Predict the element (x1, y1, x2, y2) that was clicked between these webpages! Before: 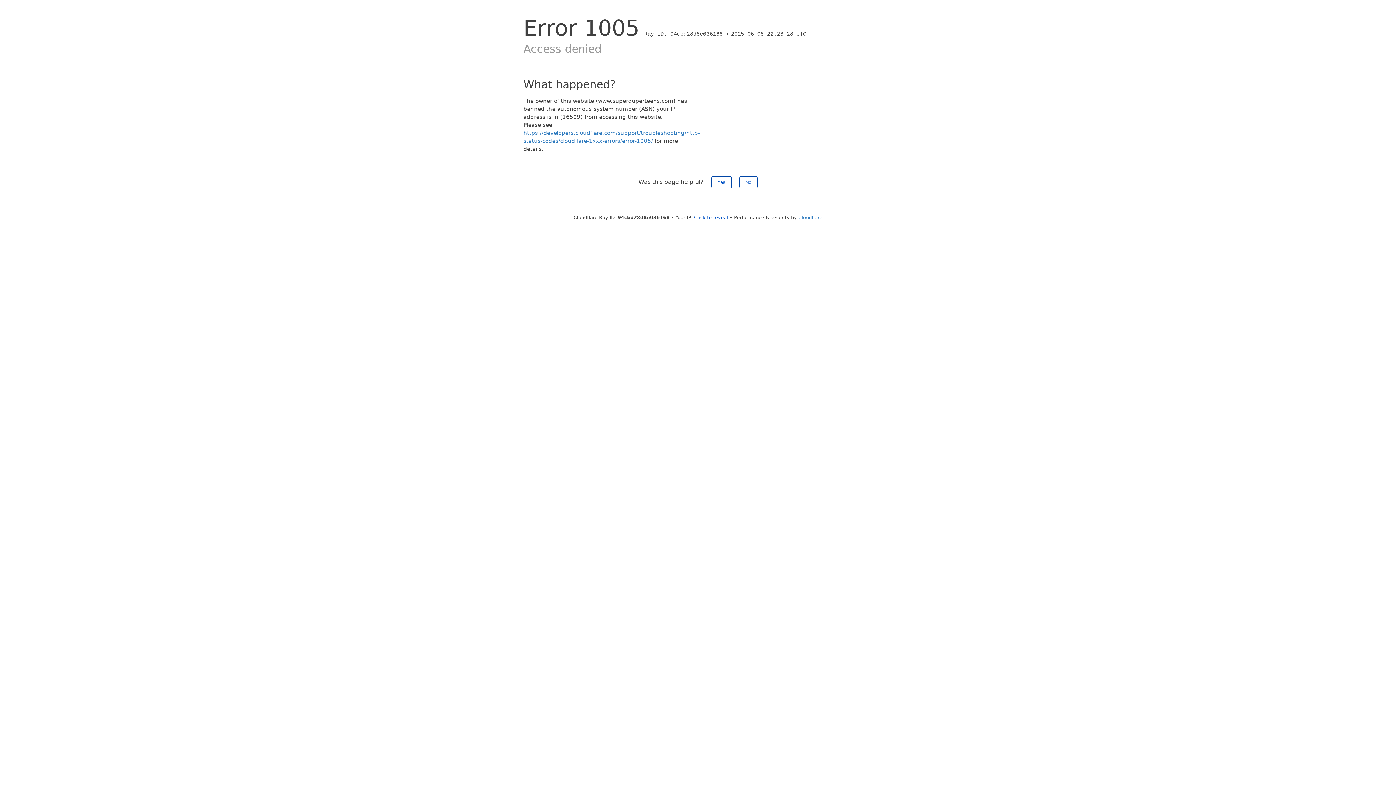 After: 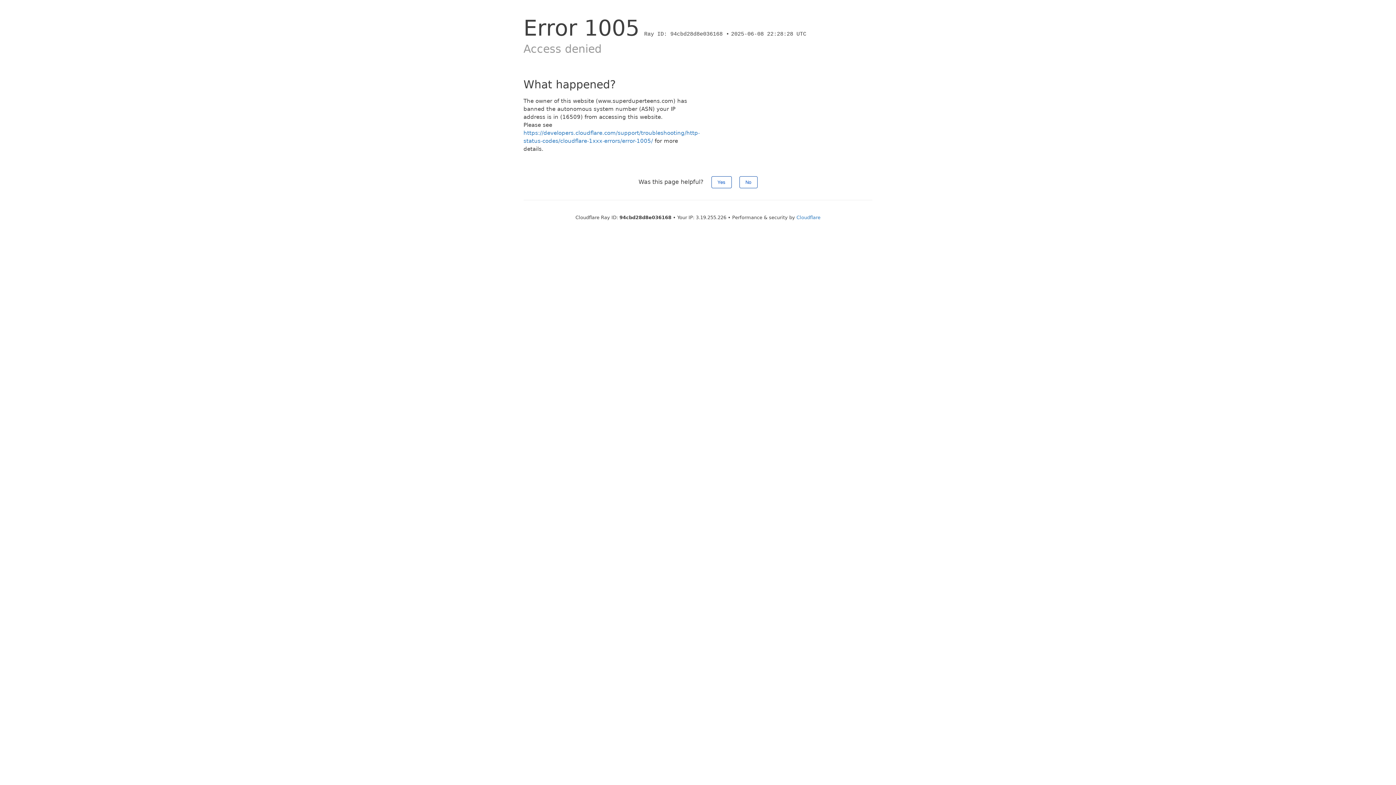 Action: label: Click to reveal bbox: (694, 214, 728, 220)